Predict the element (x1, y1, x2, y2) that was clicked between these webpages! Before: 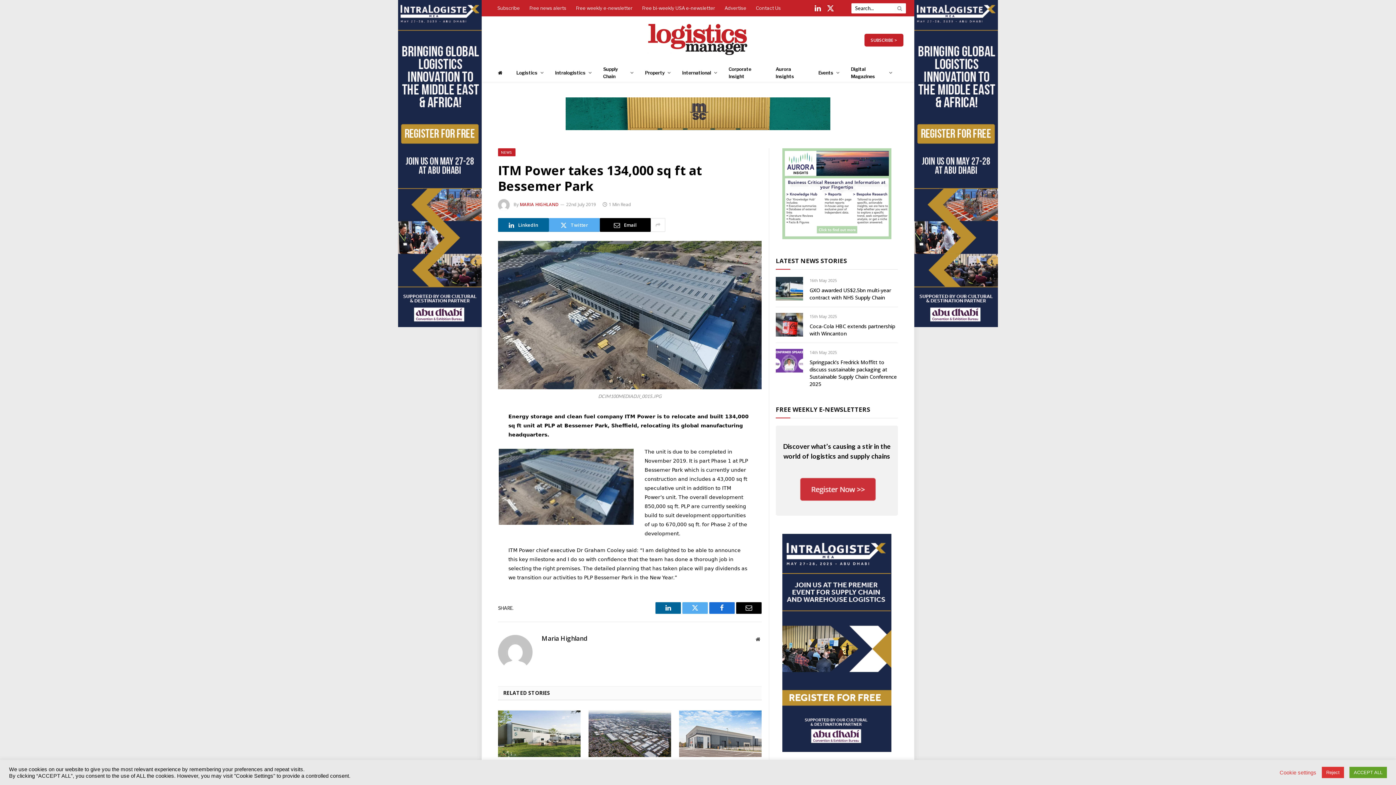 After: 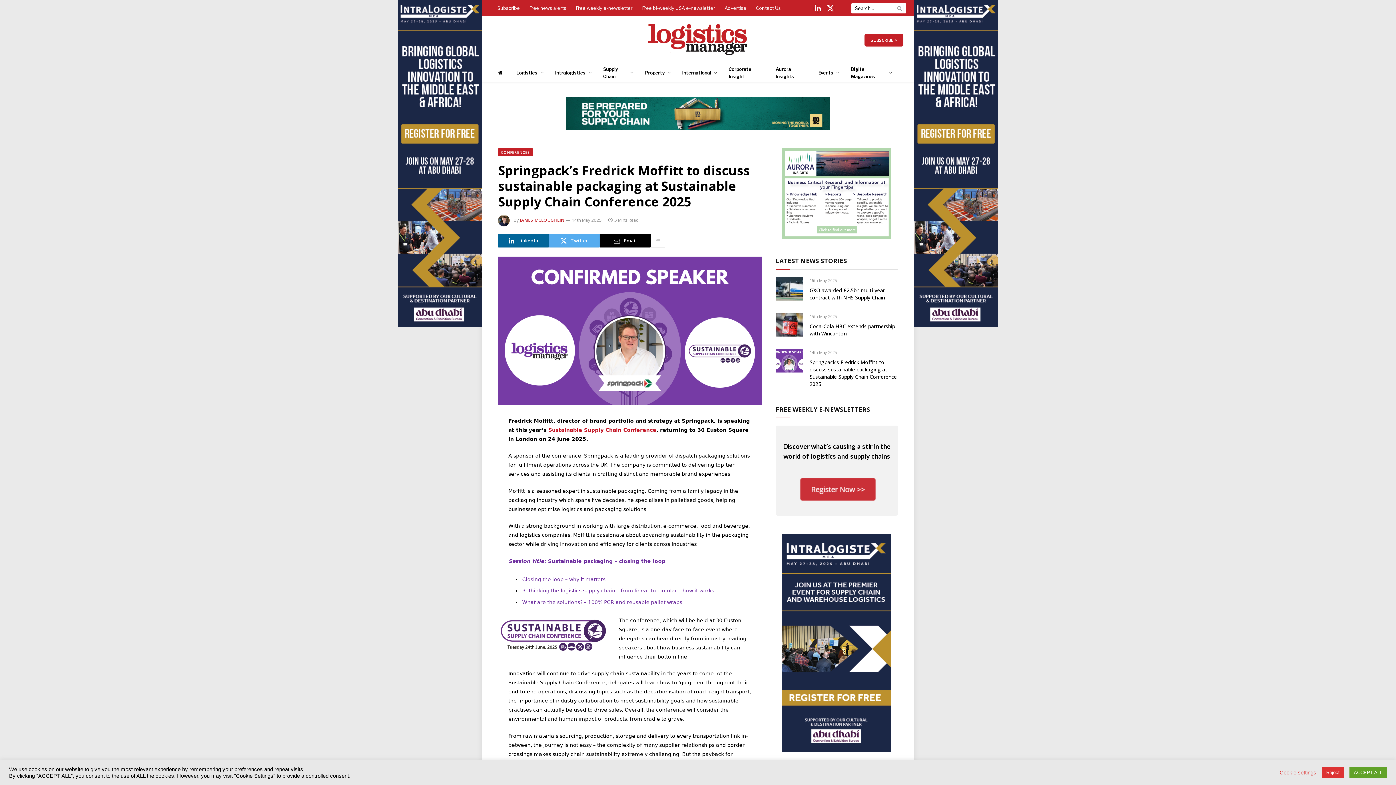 Action: bbox: (809, 358, 898, 387) label: Springpack’s Fredrick Moffitt to discuss sustainable packaging at Sustainable Supply Chain Conference 2025